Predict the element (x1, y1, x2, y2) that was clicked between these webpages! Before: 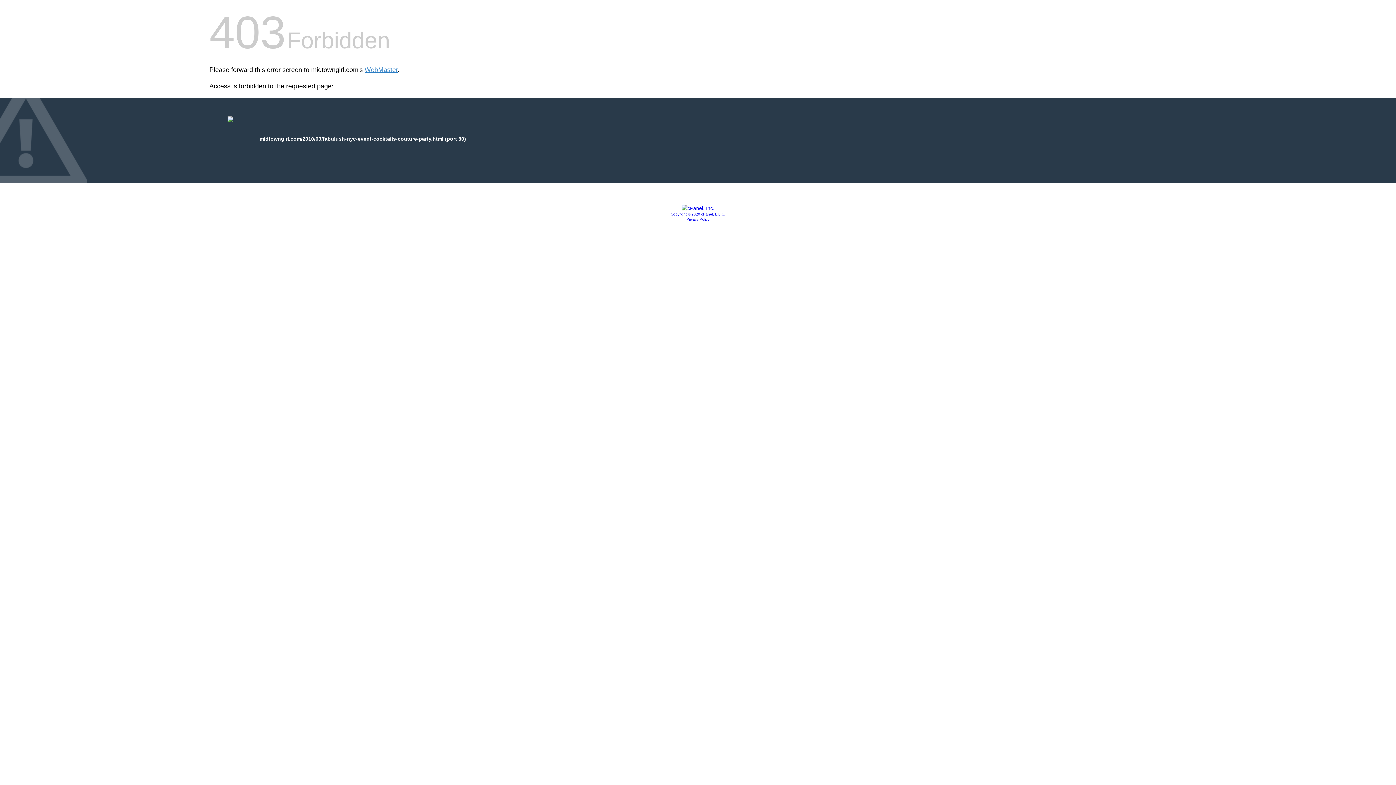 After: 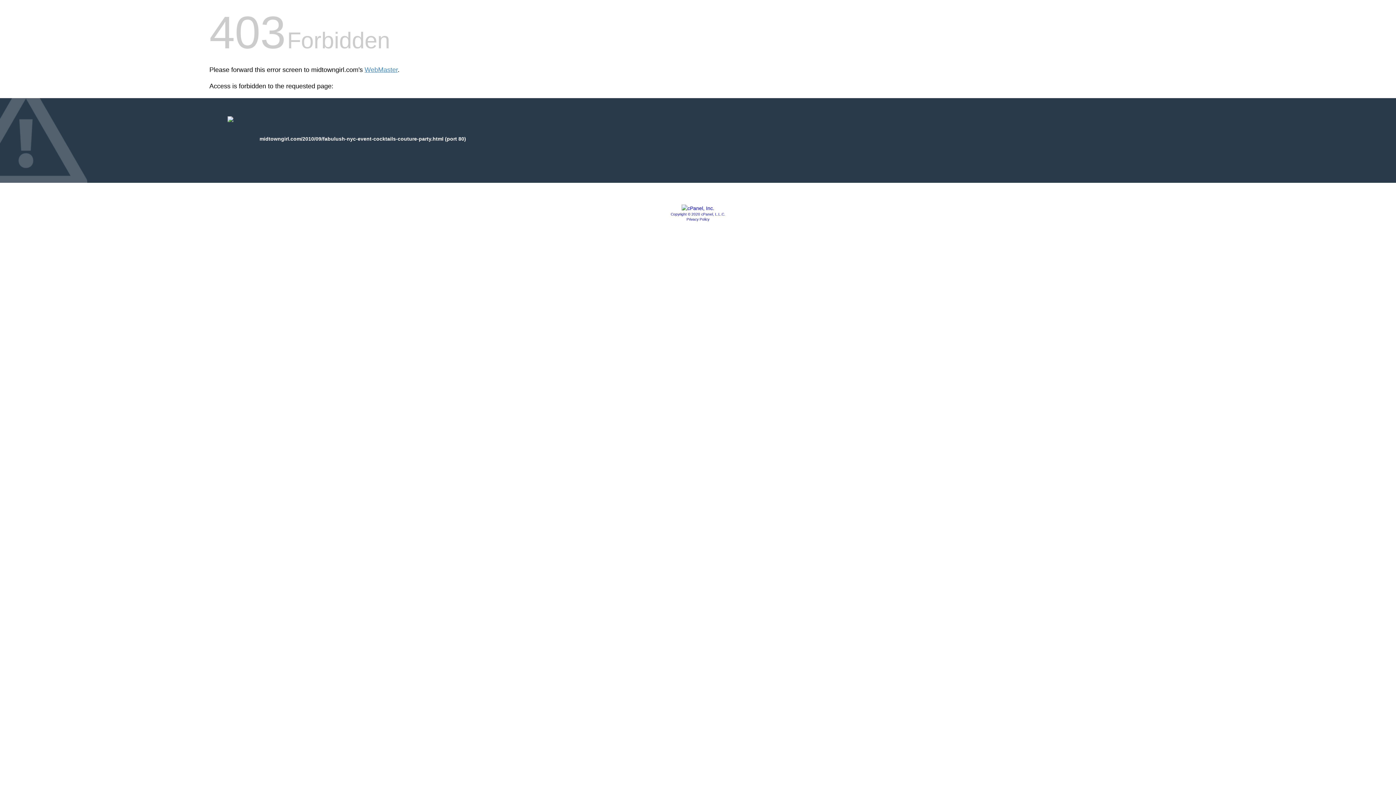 Action: label: Privacy Policy bbox: (686, 217, 709, 221)